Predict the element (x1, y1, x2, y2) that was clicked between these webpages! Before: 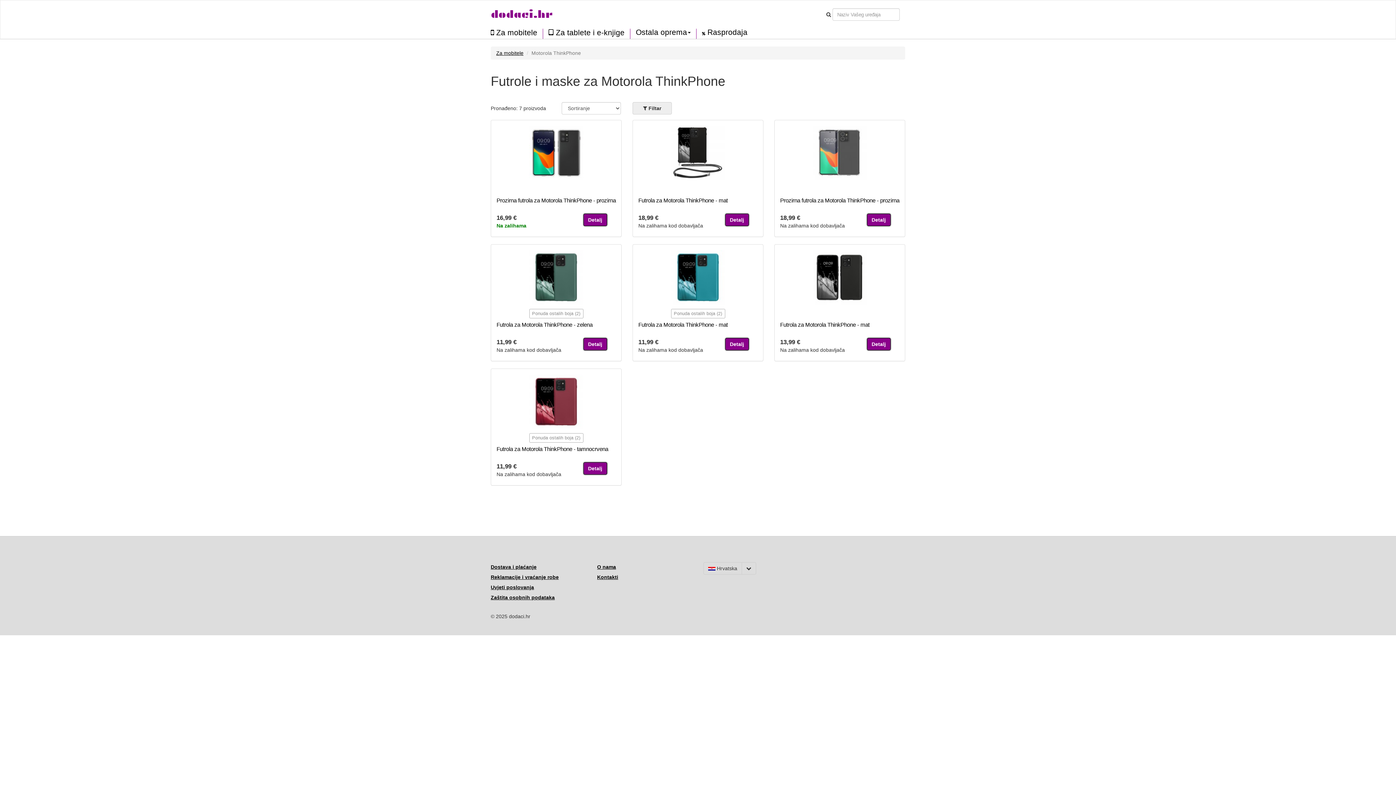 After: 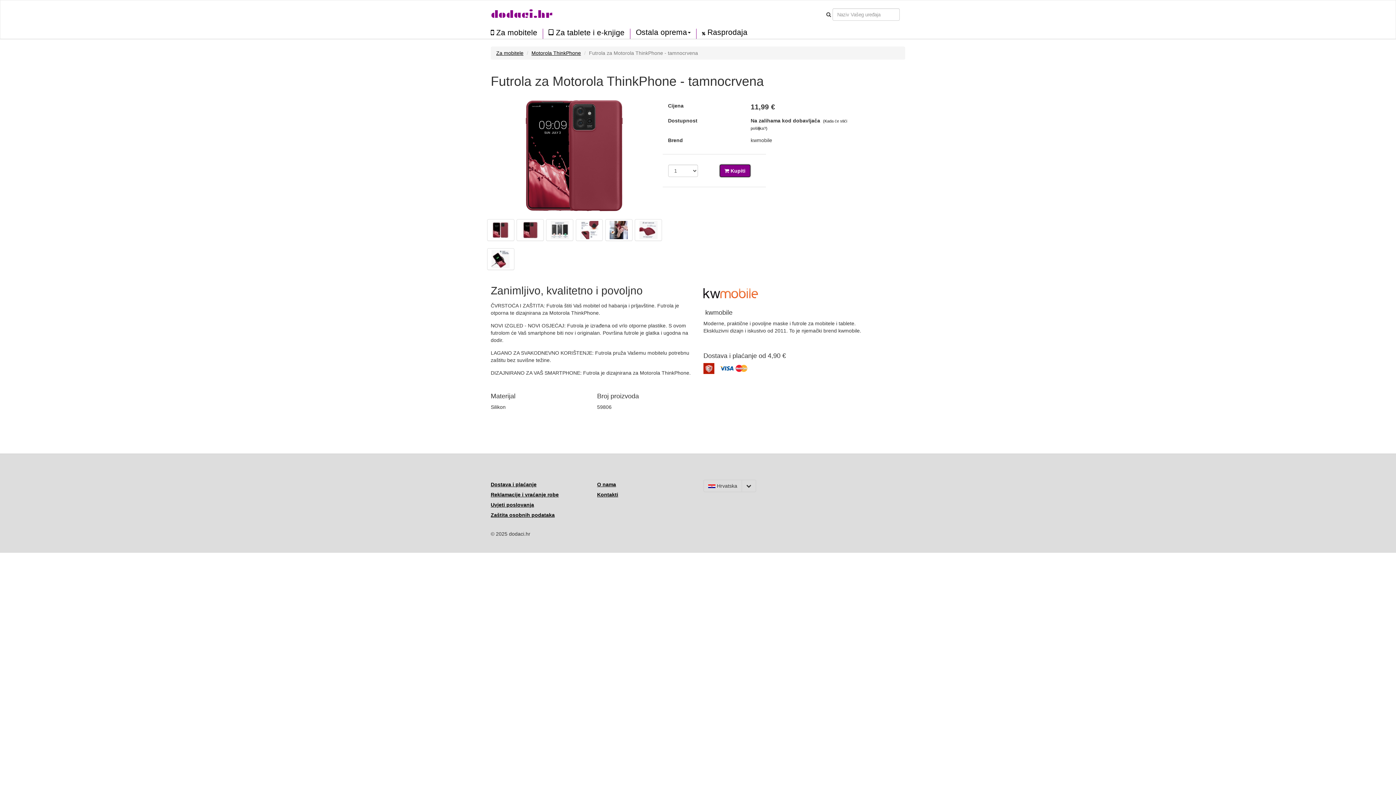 Action: bbox: (496, 374, 616, 429)